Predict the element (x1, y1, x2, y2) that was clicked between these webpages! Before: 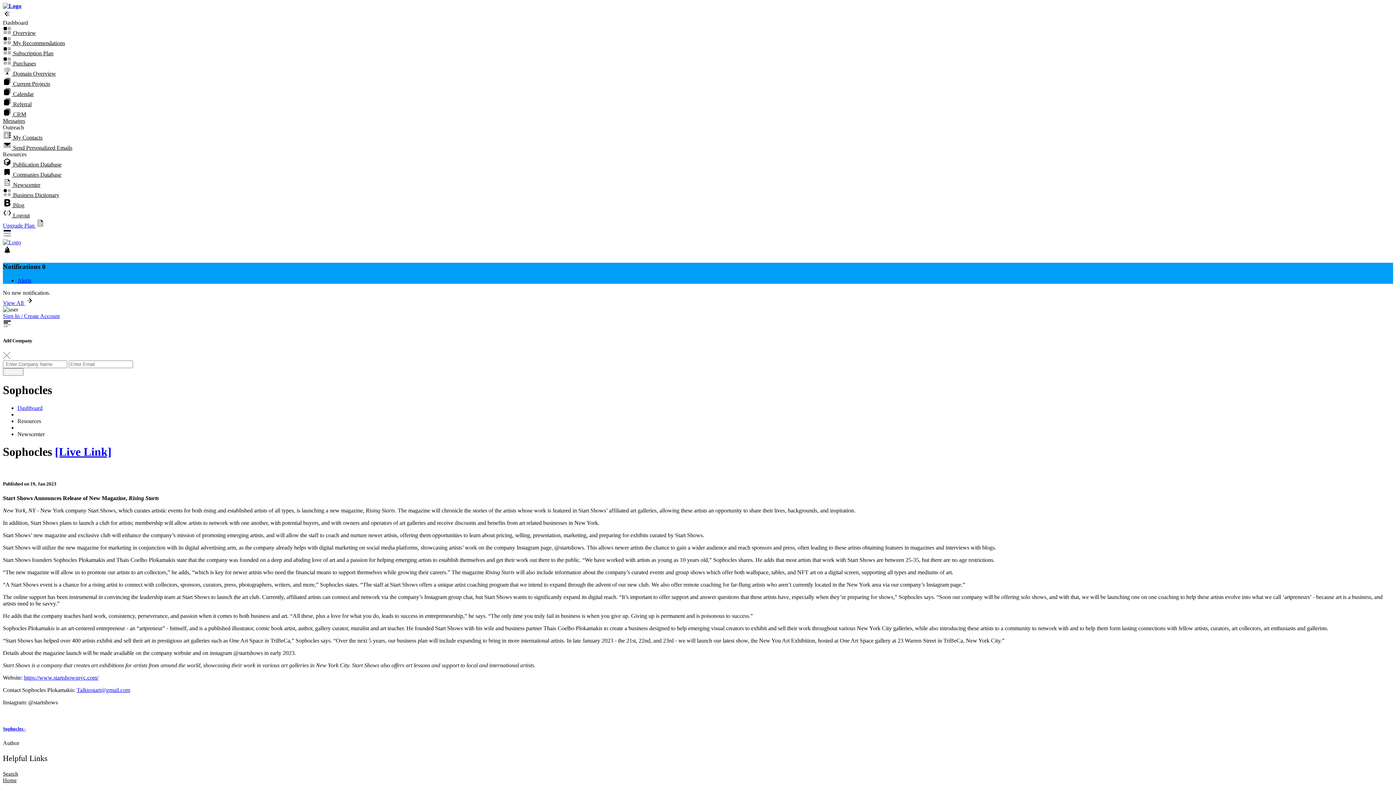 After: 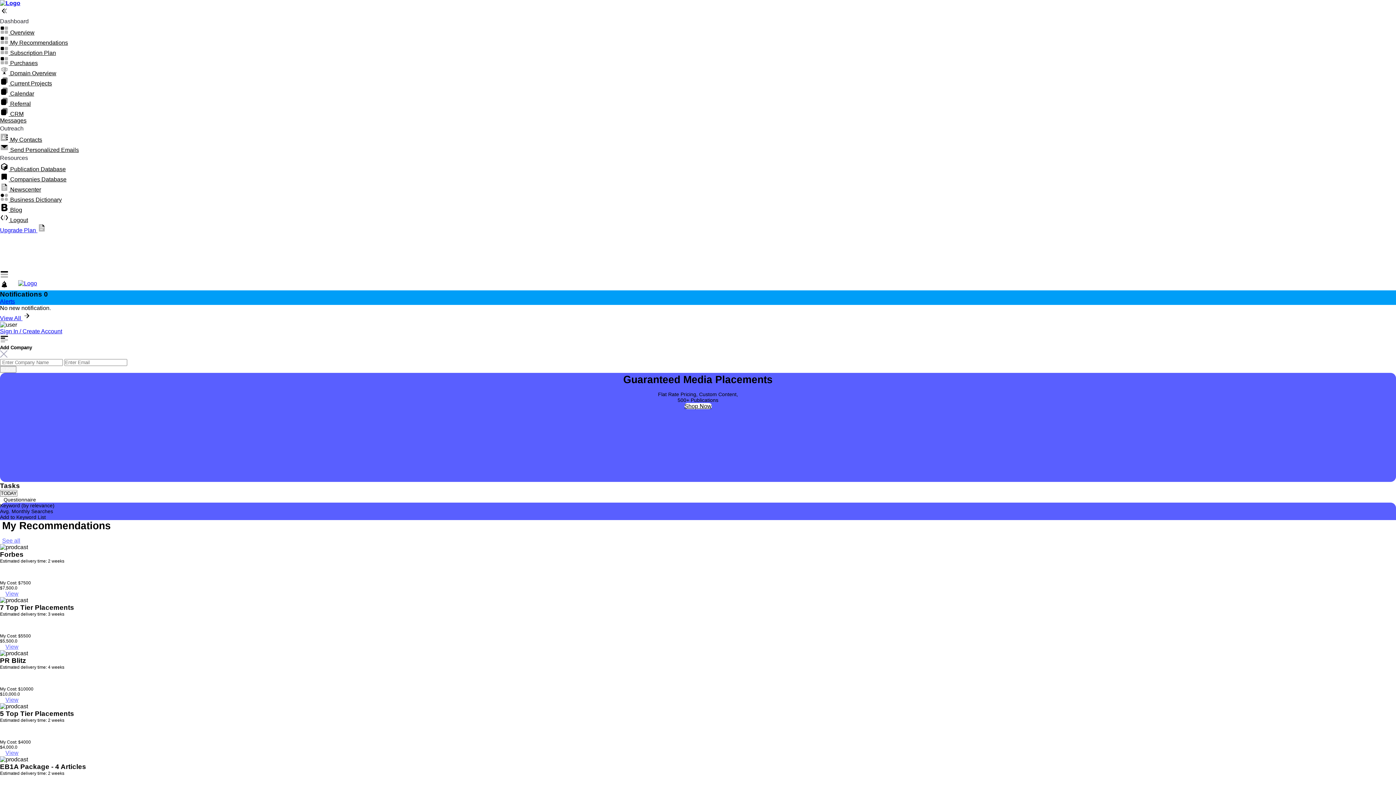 Action: label: Home bbox: (2, 777, 16, 783)